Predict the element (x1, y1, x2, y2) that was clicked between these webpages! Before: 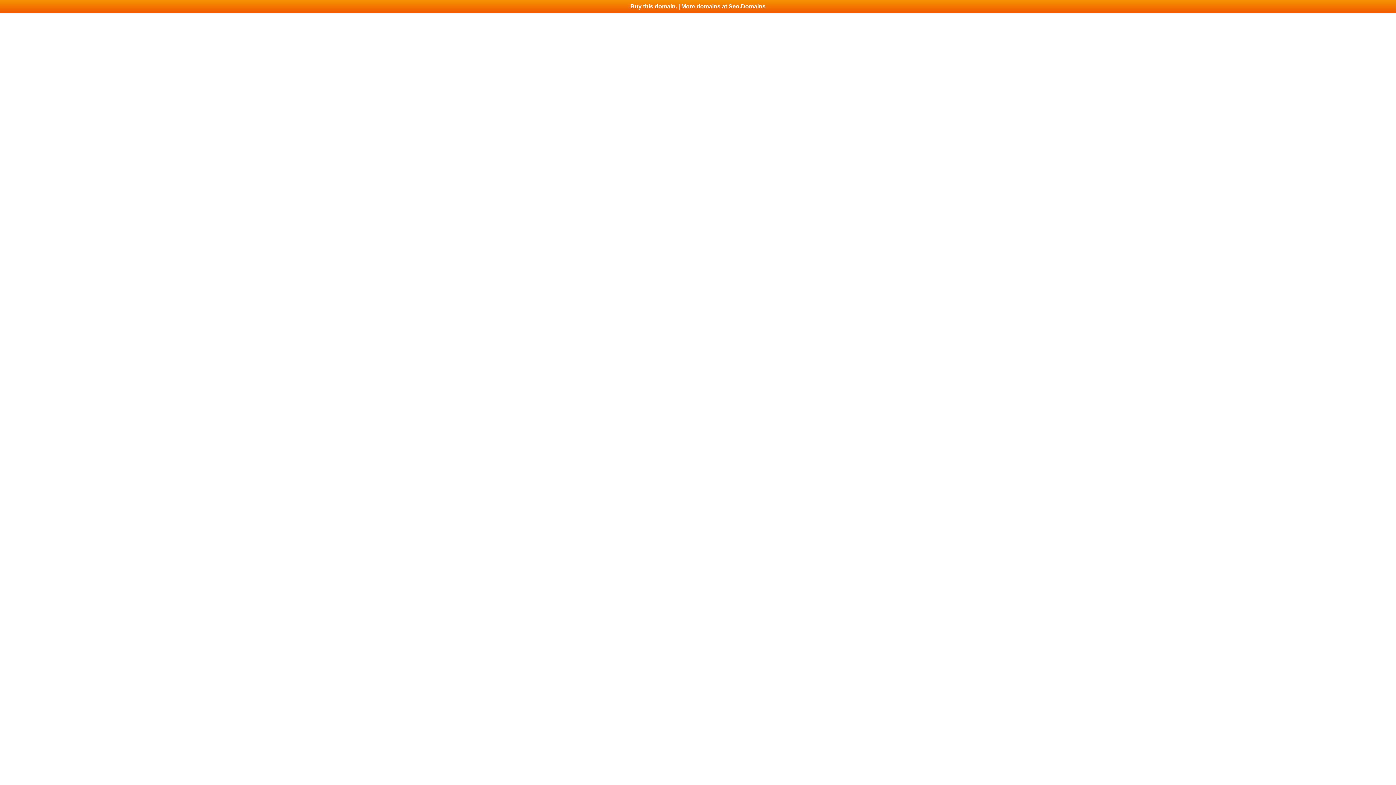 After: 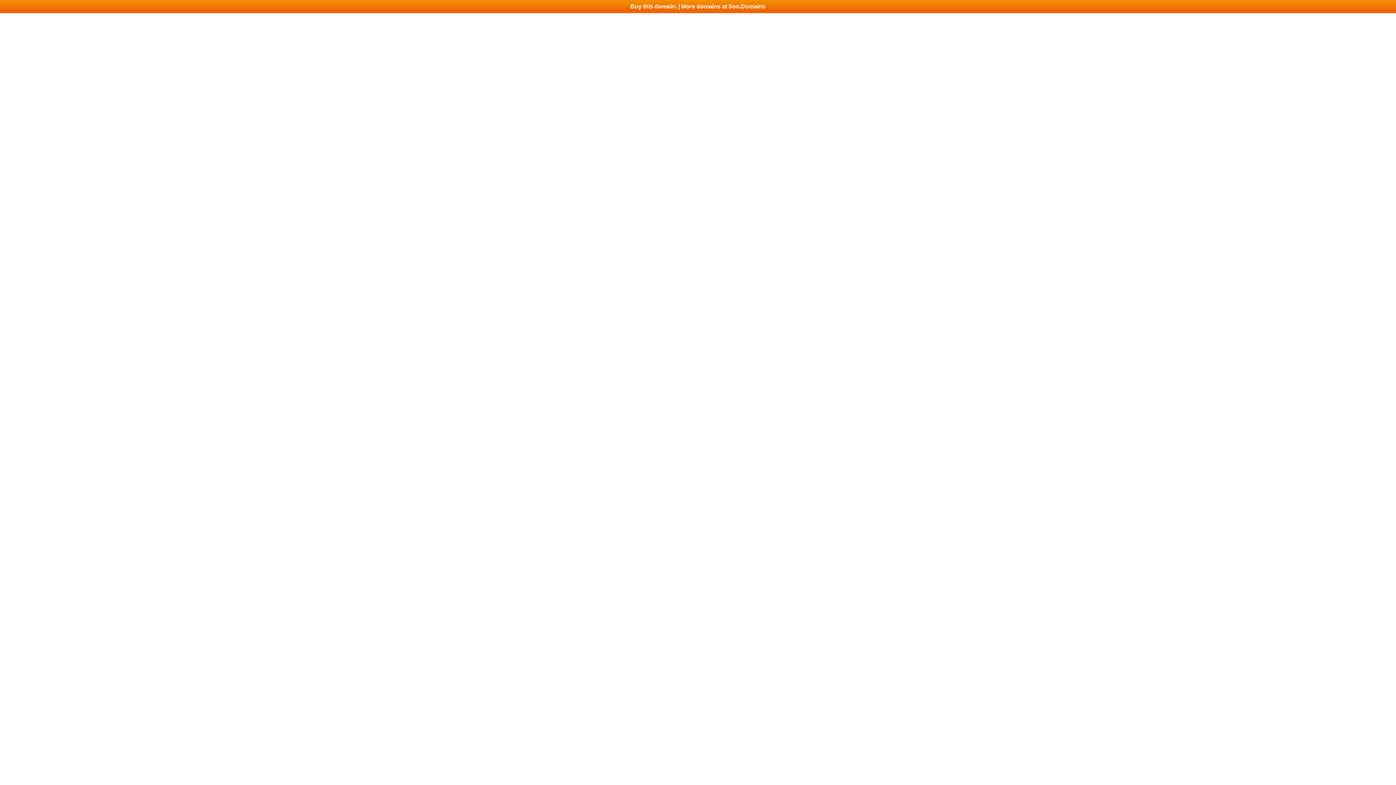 Action: label: Buy this domain. | More domains at Seo.Domains bbox: (0, 0, 1396, 13)